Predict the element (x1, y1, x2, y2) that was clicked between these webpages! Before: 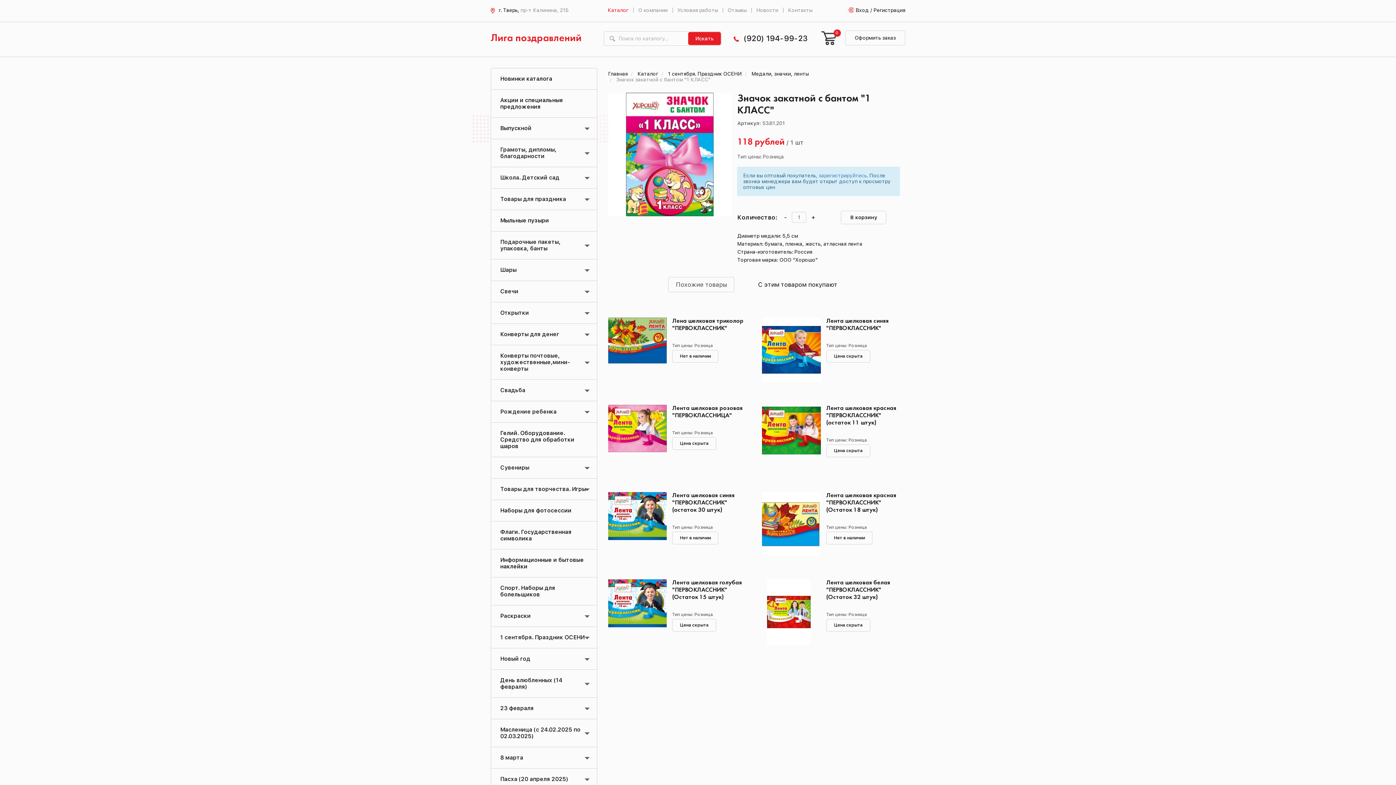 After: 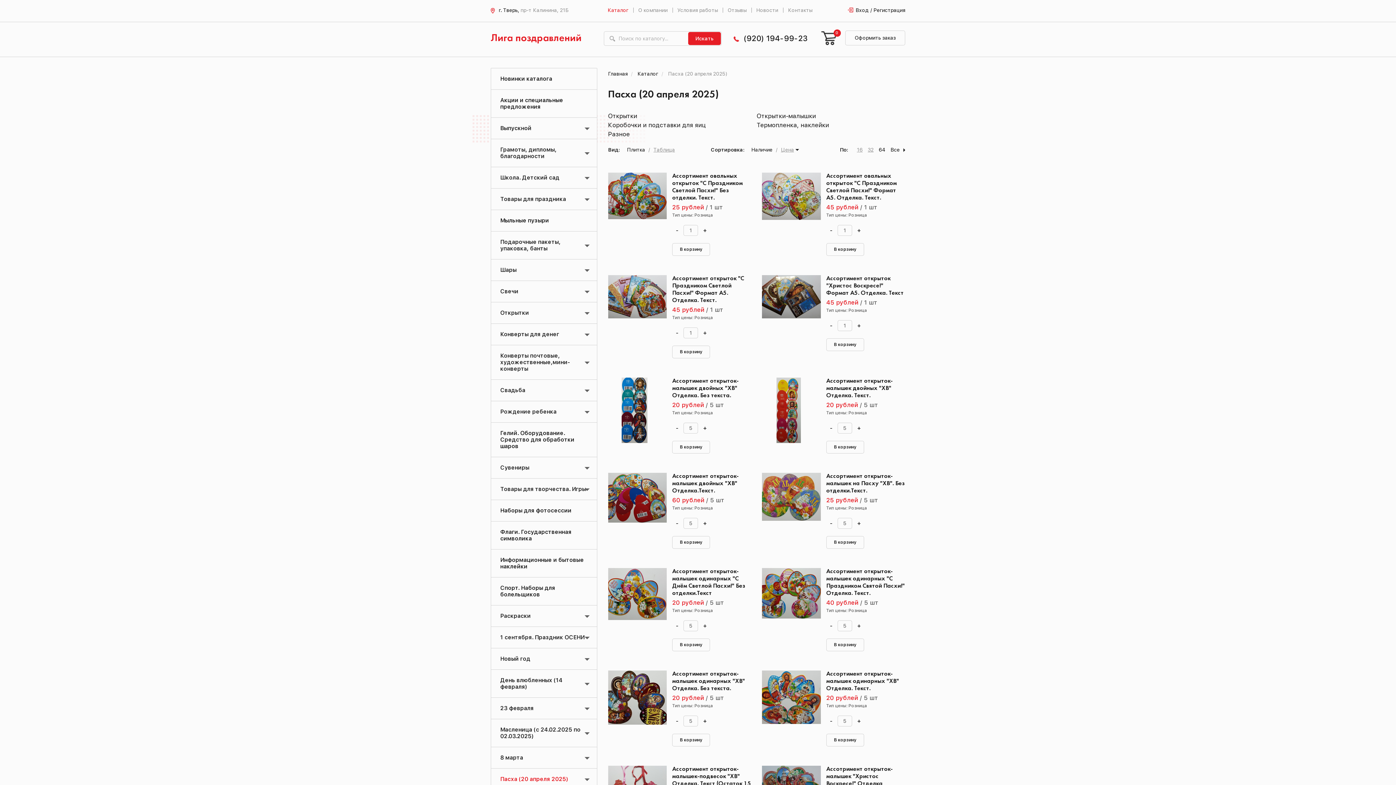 Action: label: Пасха (20 апреля 2025) bbox: (491, 769, 596, 790)